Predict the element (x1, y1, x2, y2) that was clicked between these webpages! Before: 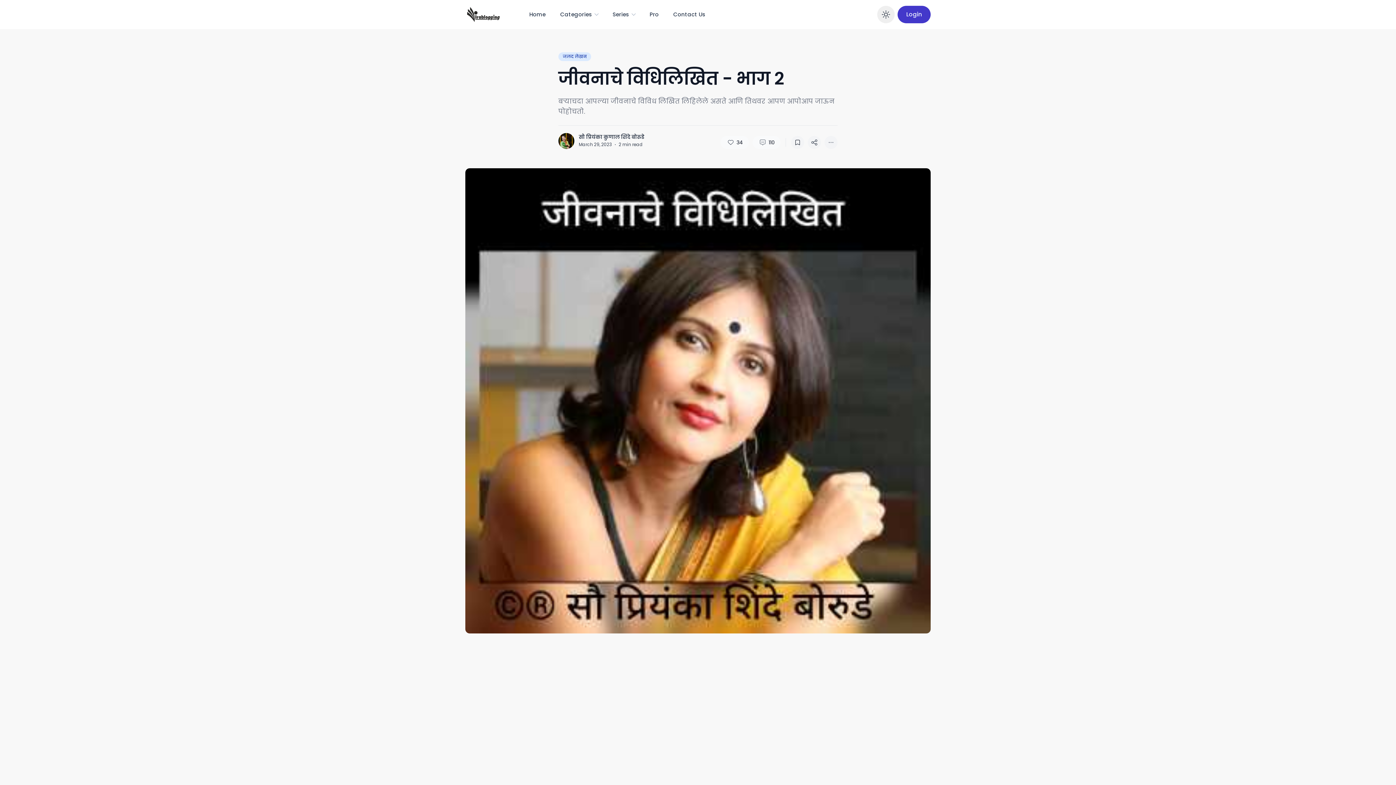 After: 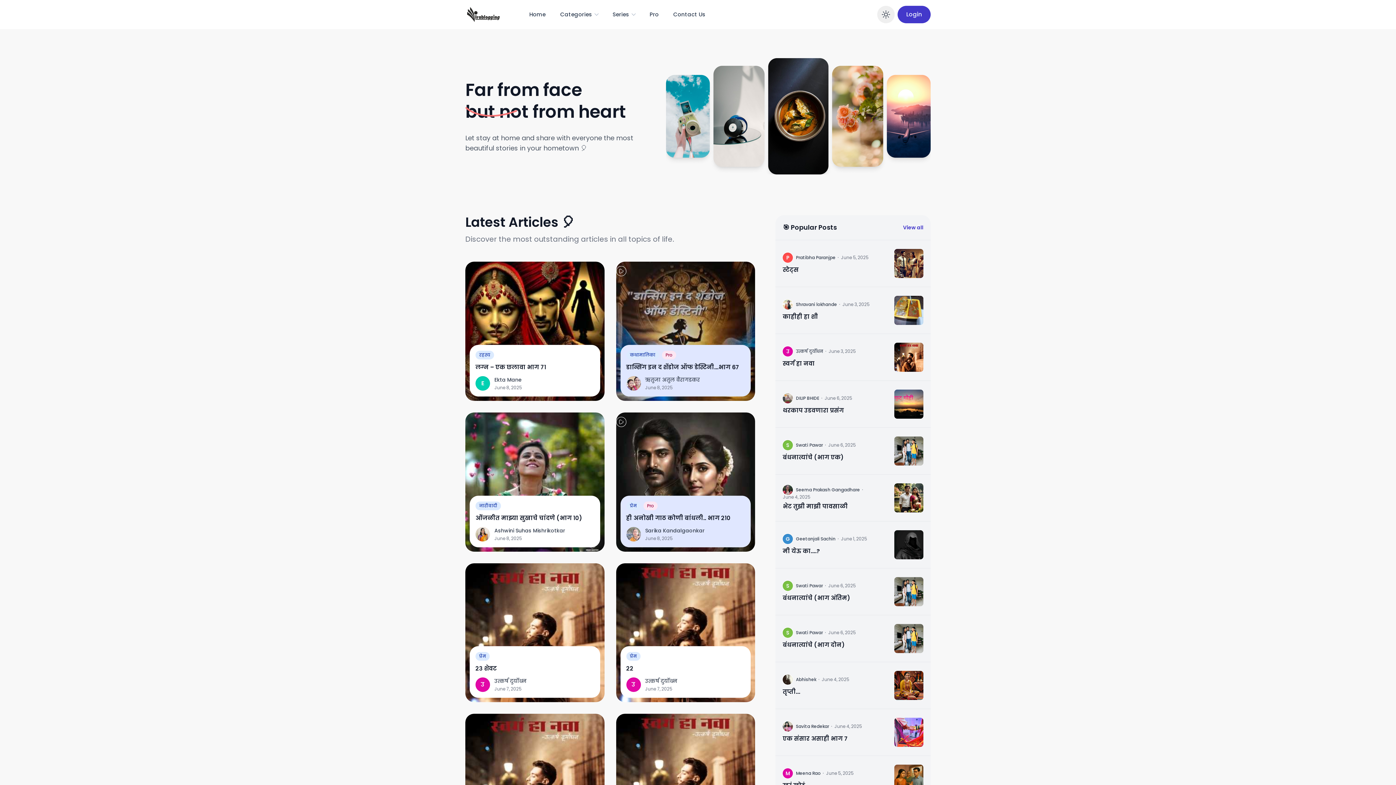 Action: bbox: (465, 6, 501, 22)